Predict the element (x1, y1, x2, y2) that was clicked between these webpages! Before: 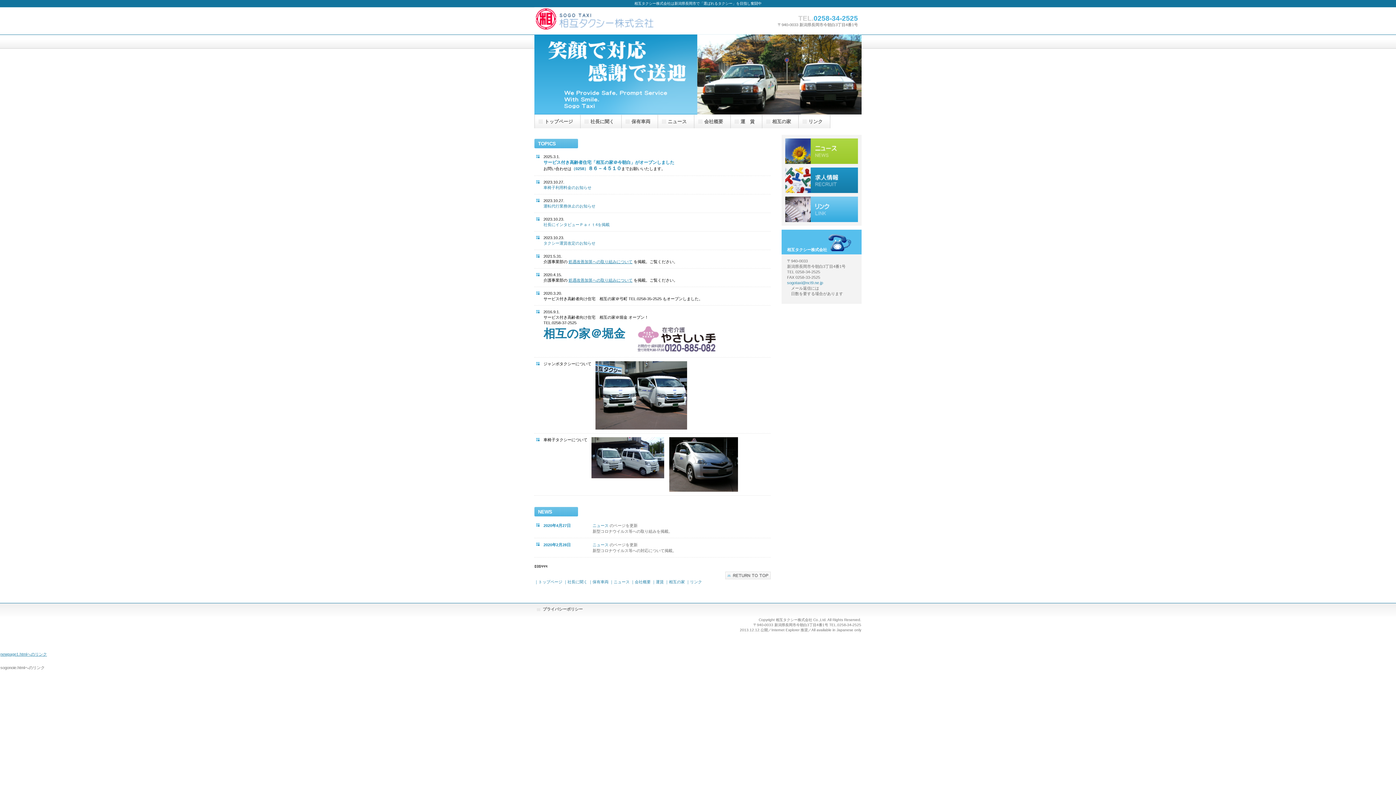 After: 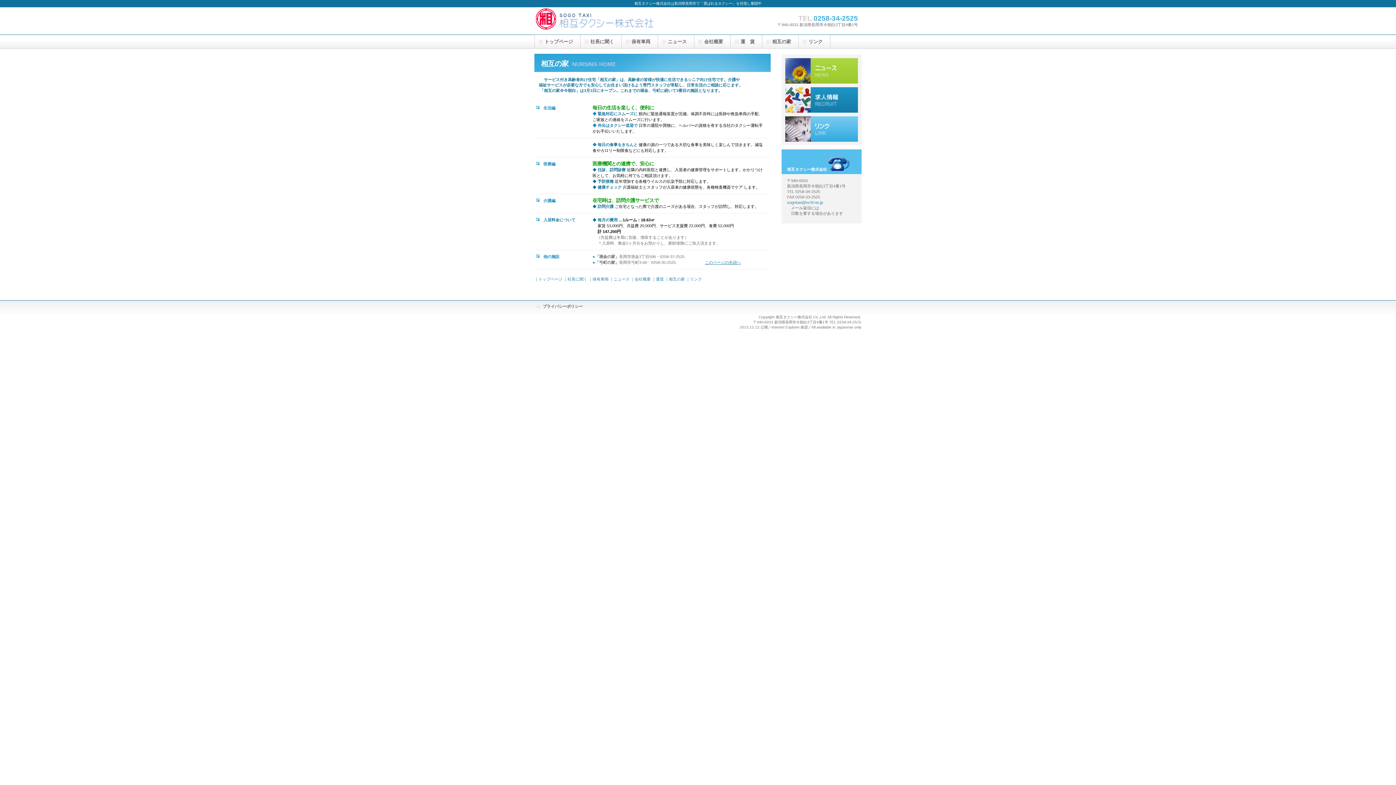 Action: label: ｜相互の家 bbox: (665, 580, 685, 584)